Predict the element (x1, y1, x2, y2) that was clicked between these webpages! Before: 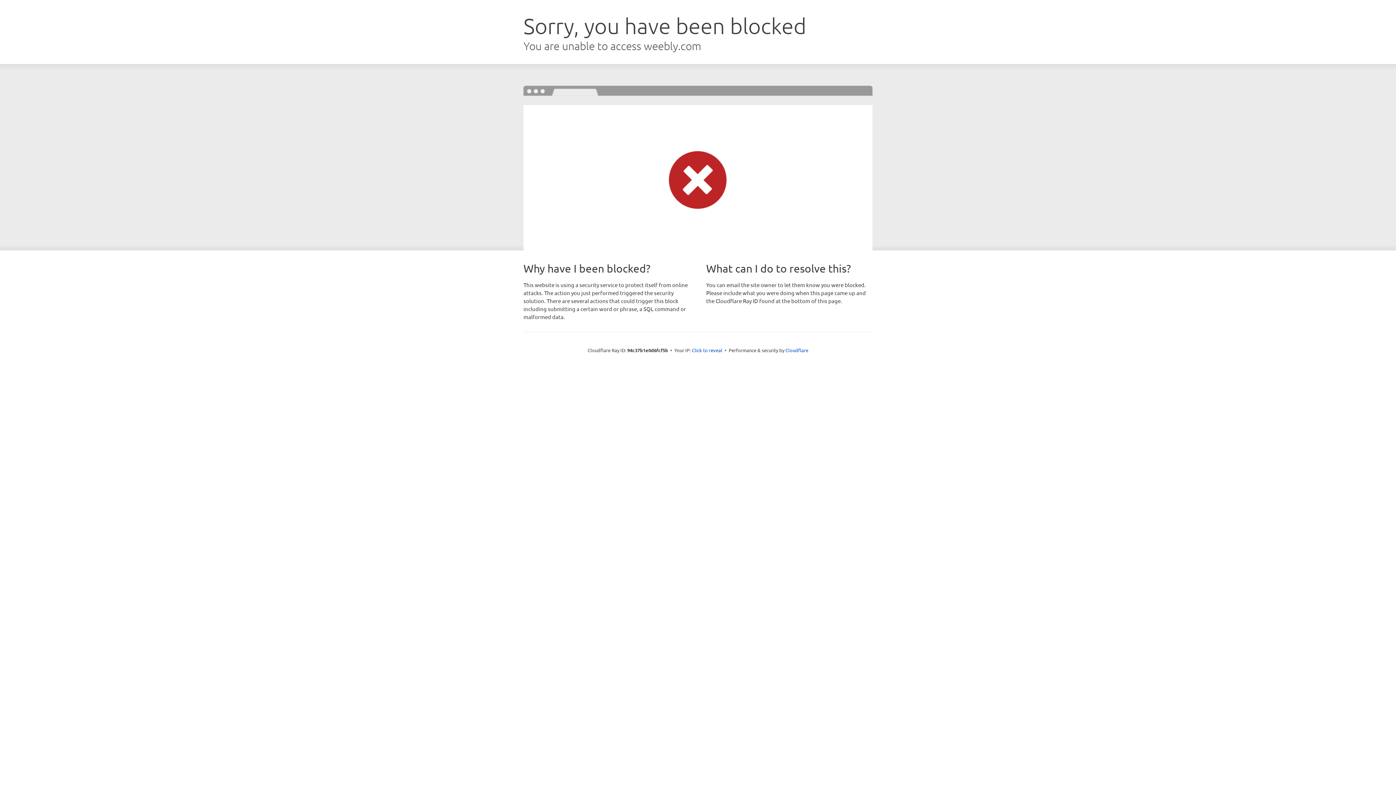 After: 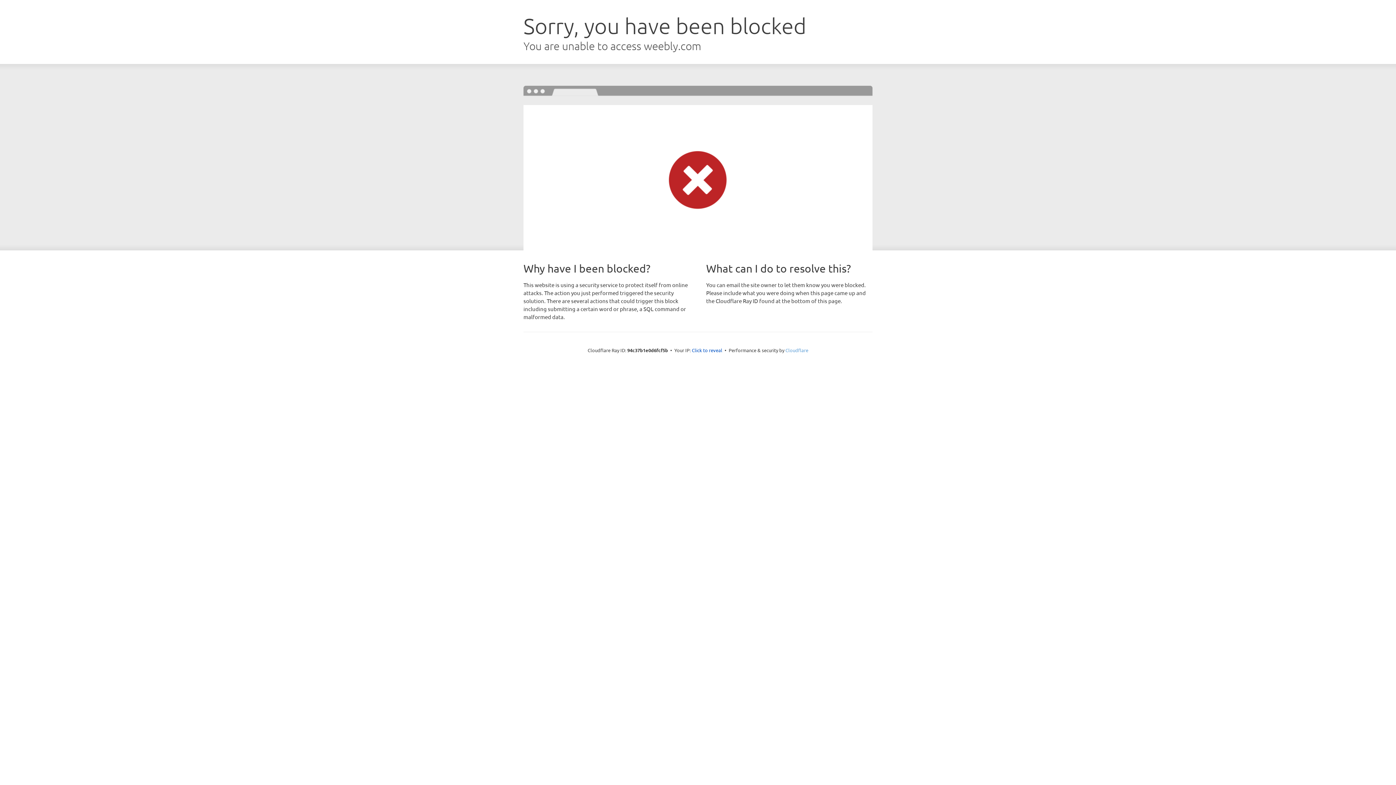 Action: bbox: (785, 347, 808, 353) label: Cloudflare